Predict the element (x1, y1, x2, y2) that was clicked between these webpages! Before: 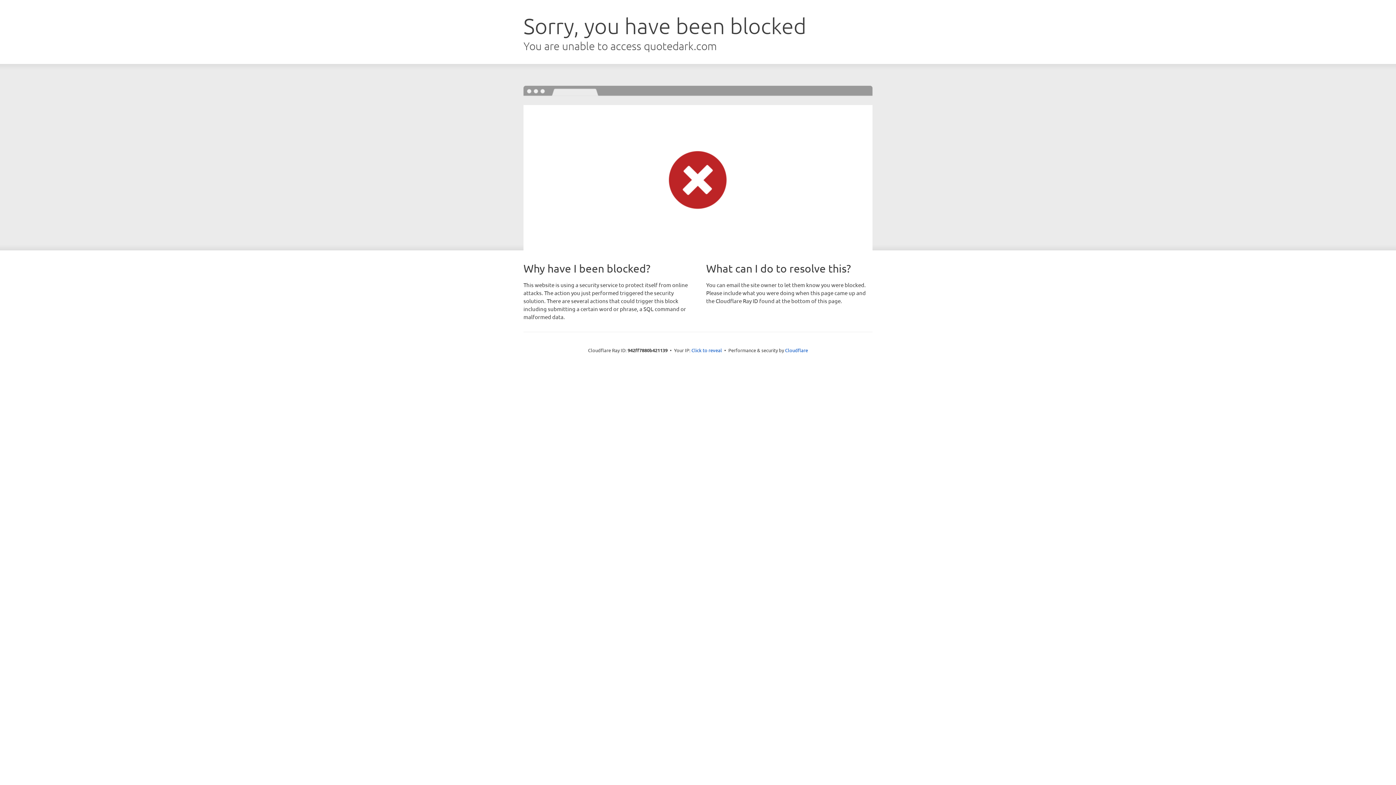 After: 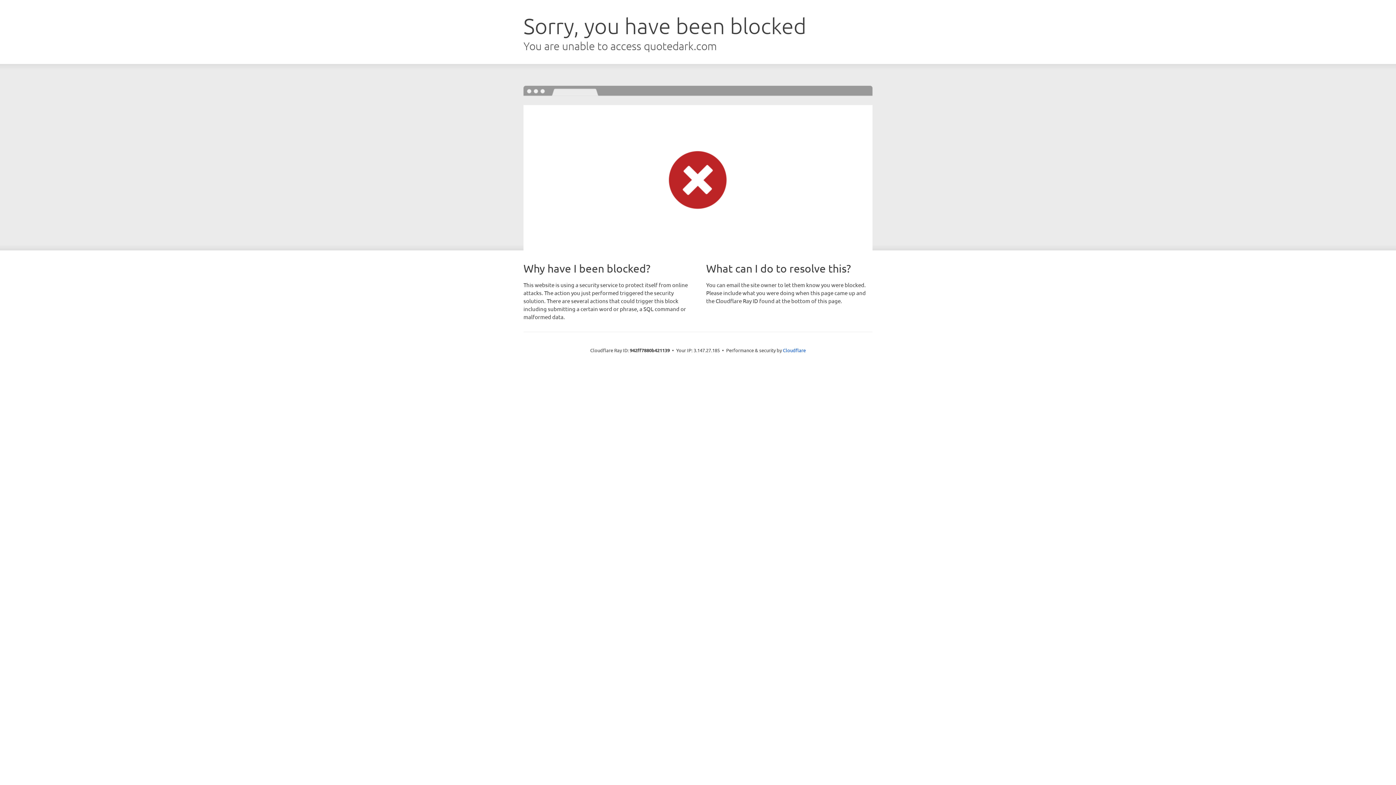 Action: label: Click to reveal bbox: (691, 346, 722, 353)